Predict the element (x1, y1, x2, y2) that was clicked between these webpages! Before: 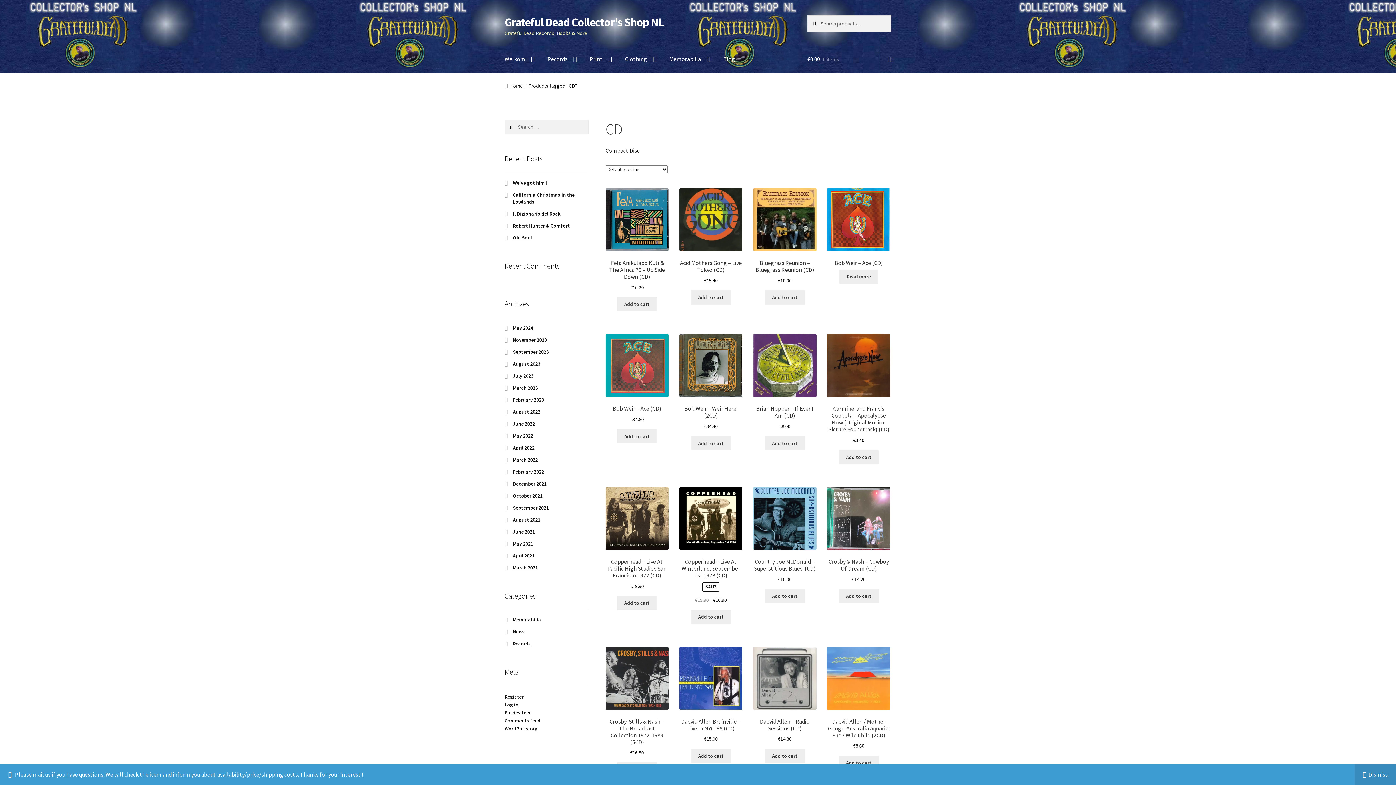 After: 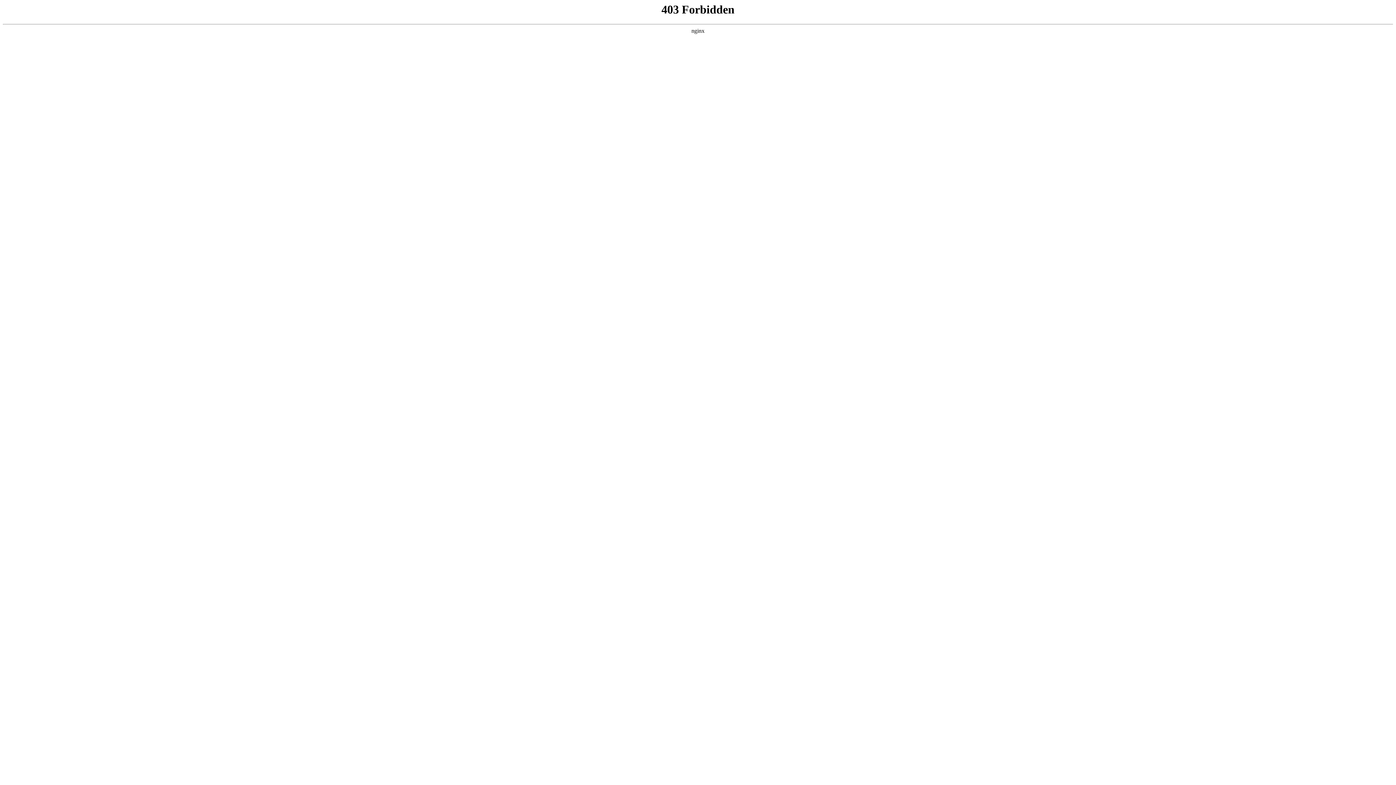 Action: bbox: (504, 725, 537, 732) label: WordPress.org